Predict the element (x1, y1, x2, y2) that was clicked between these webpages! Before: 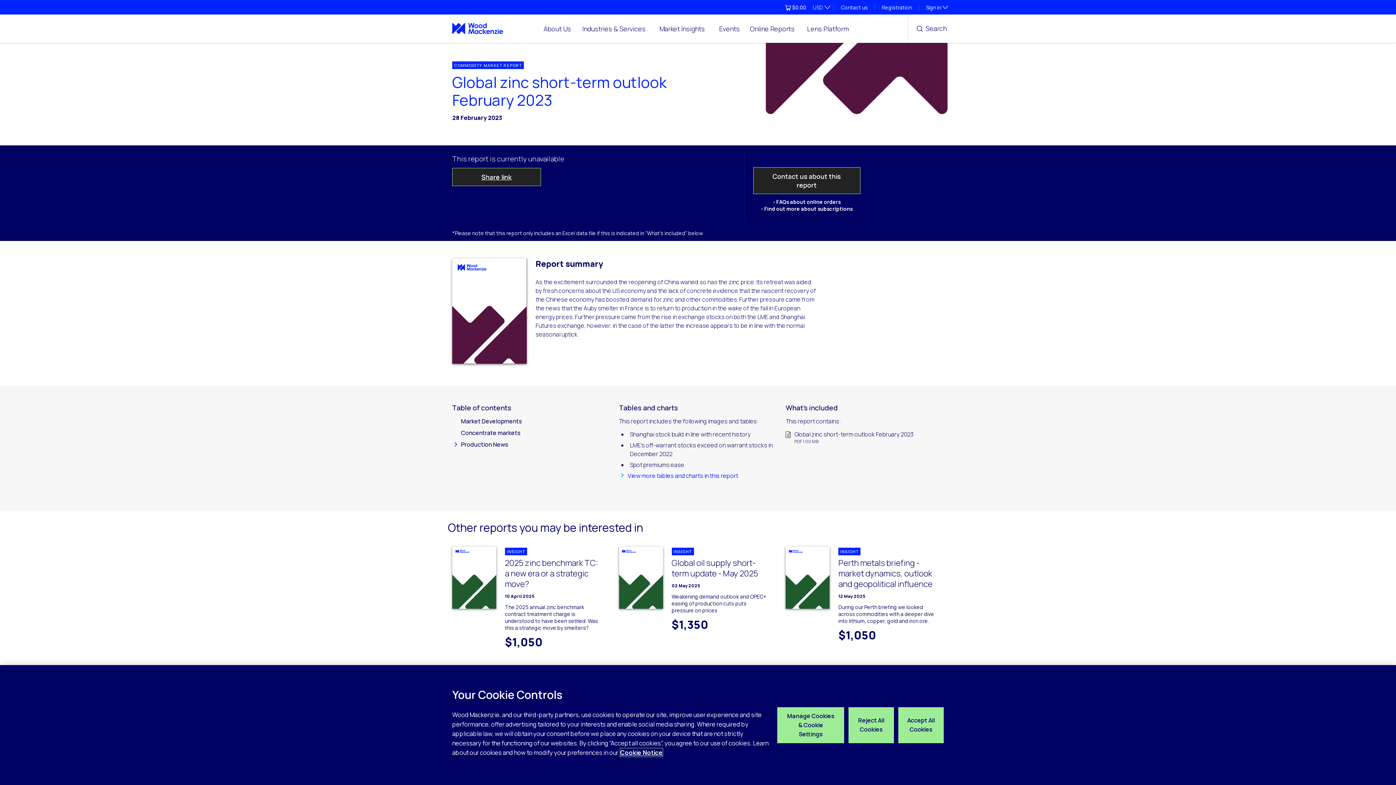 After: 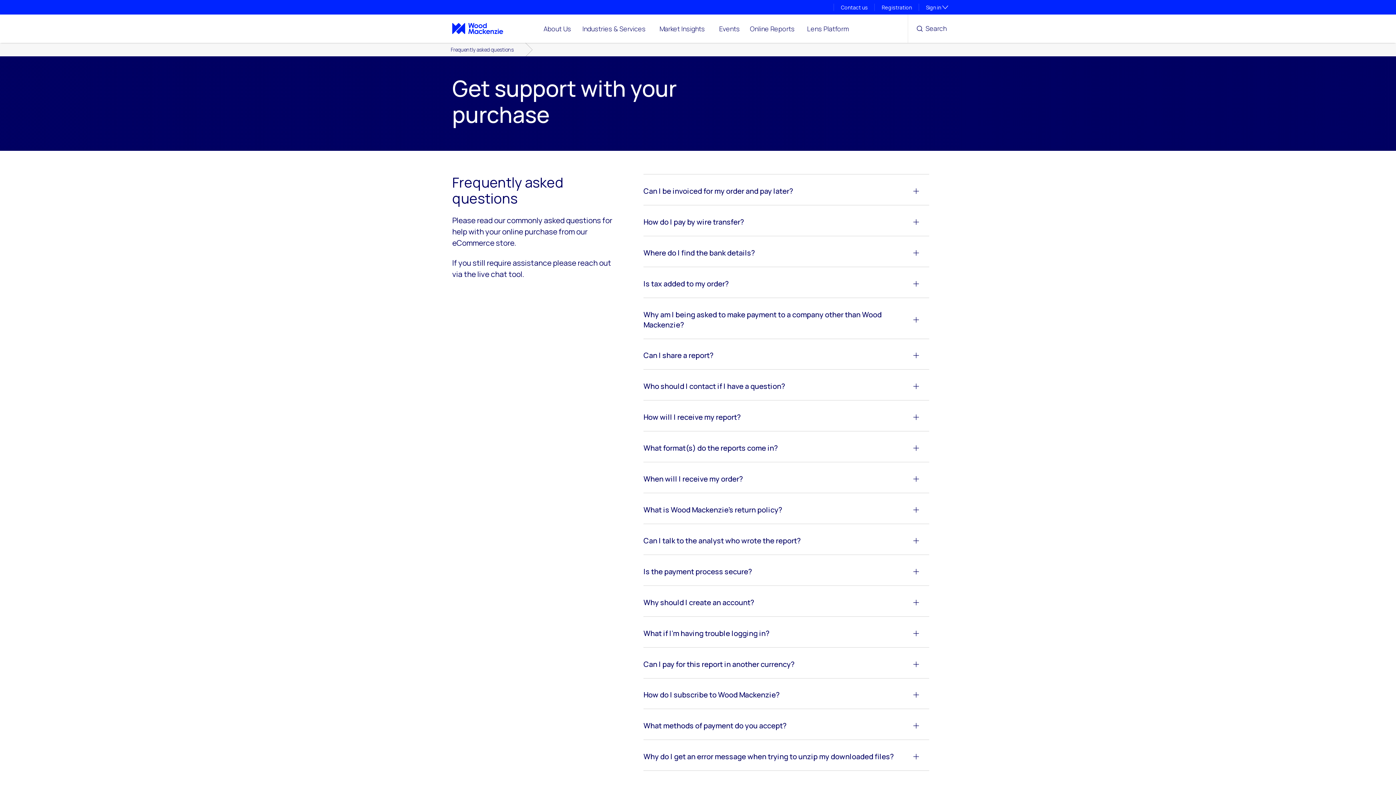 Action: label: - FAQs about online orders bbox: (773, 198, 840, 205)